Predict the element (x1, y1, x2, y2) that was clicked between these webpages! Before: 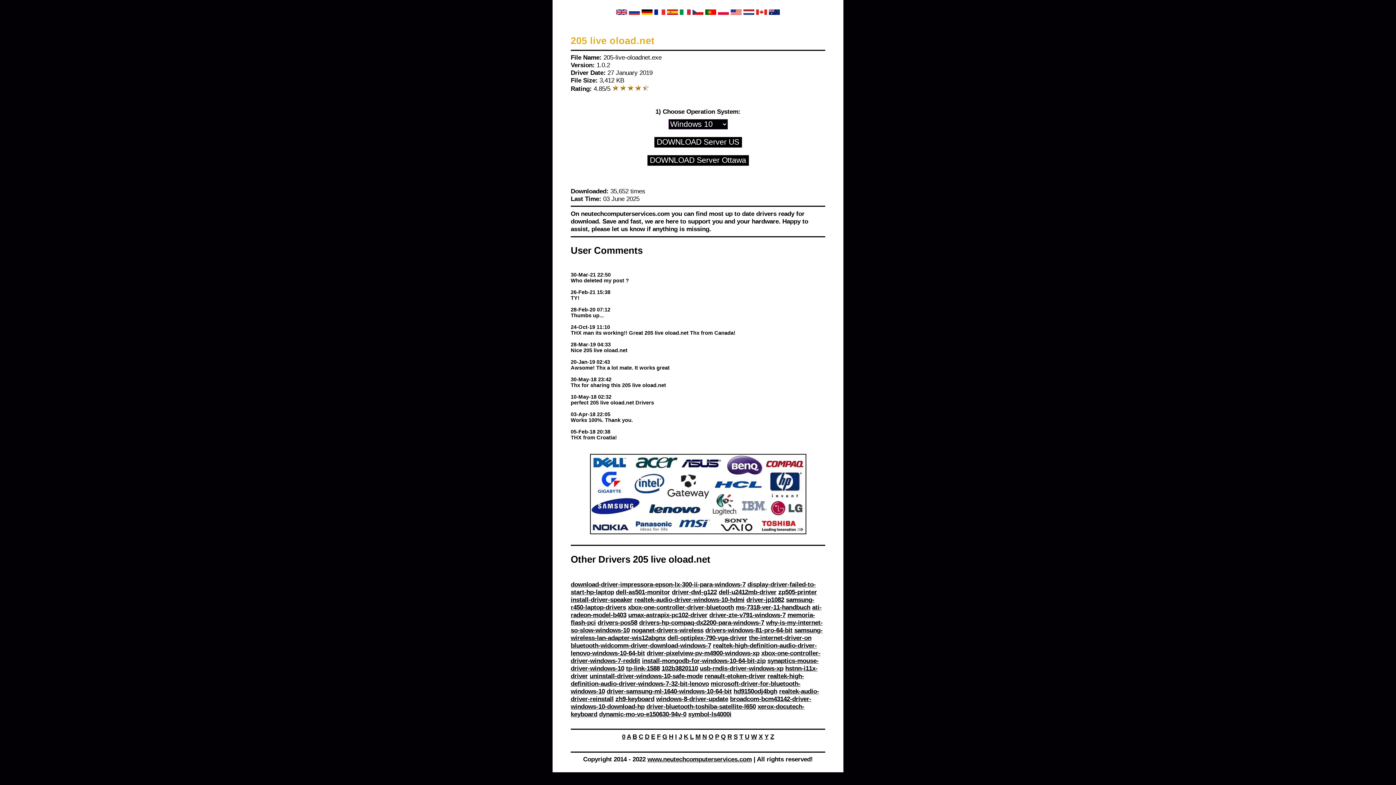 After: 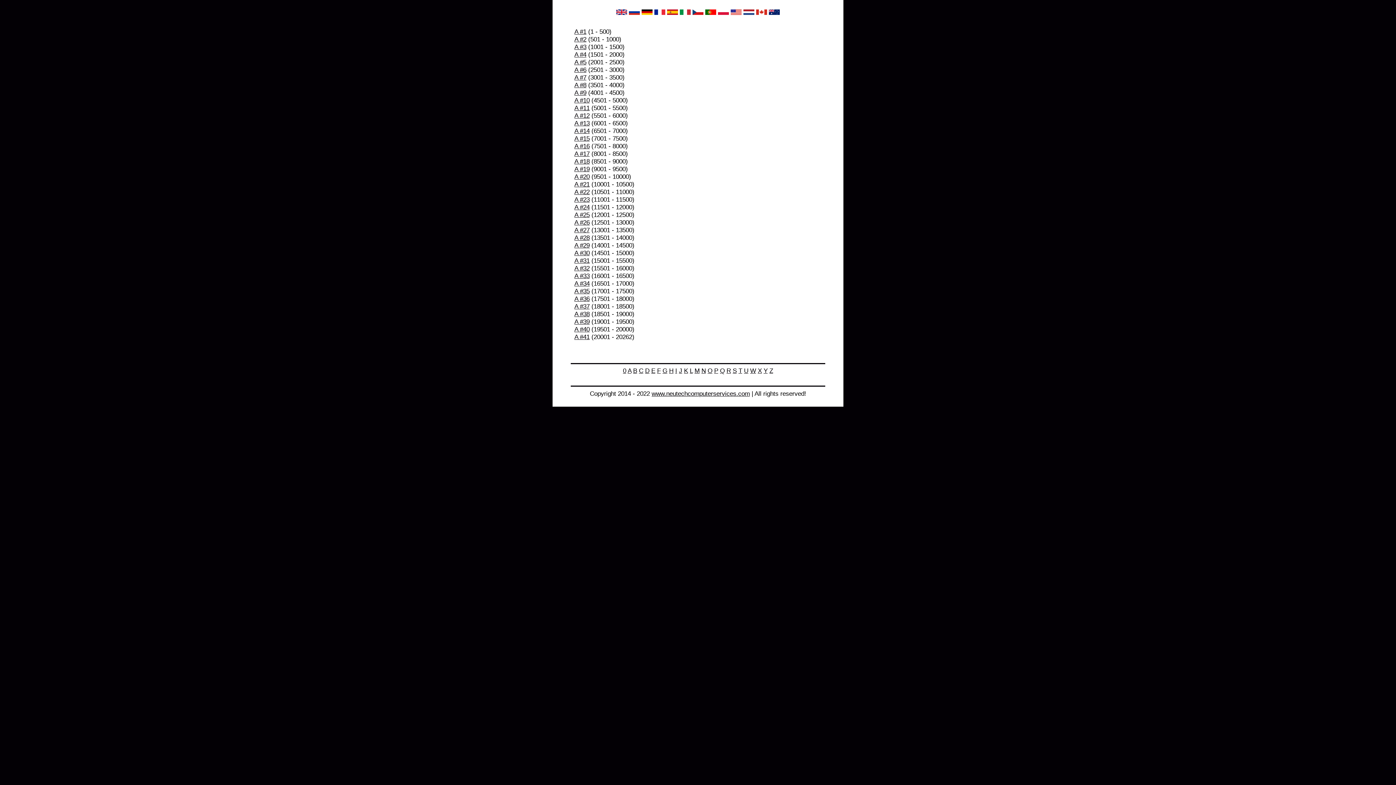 Action: label: A bbox: (626, 733, 630, 740)